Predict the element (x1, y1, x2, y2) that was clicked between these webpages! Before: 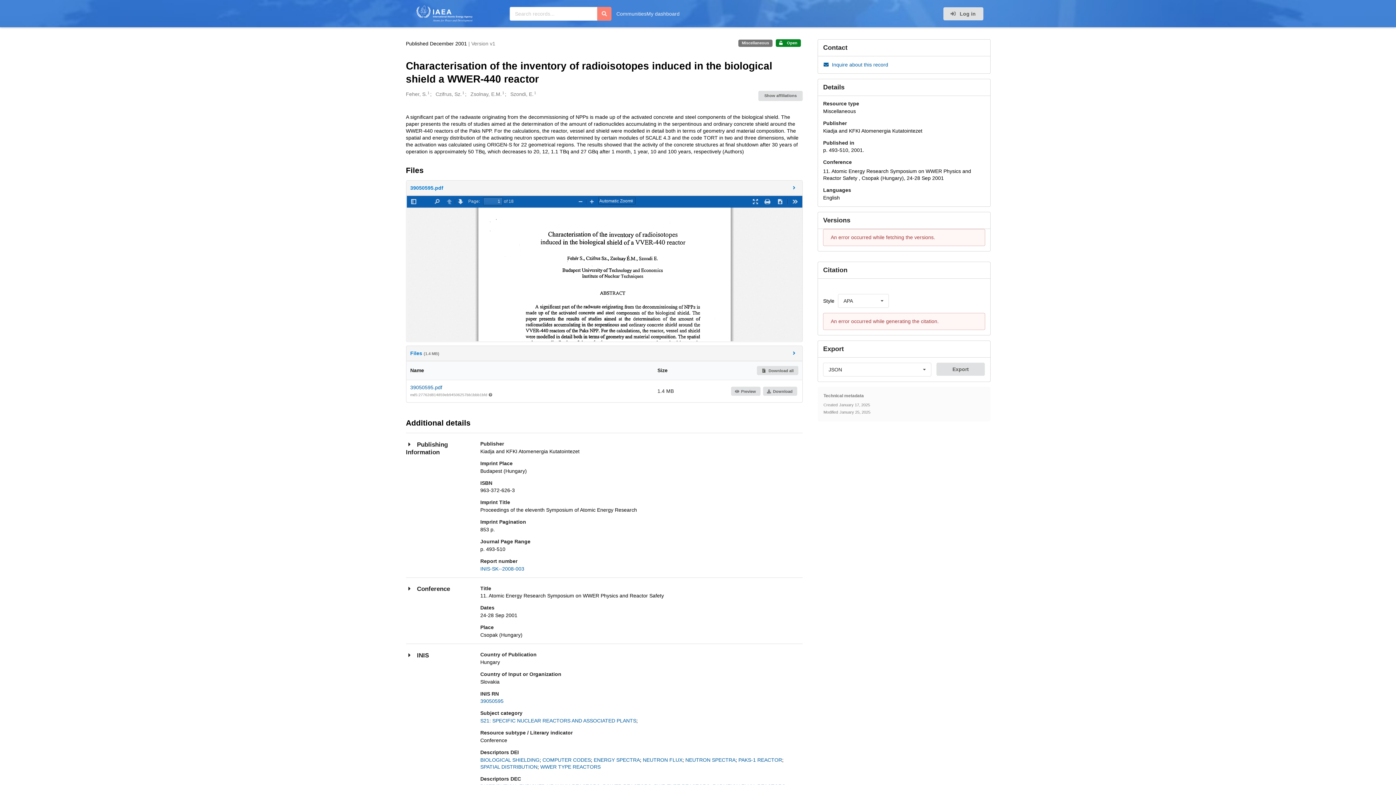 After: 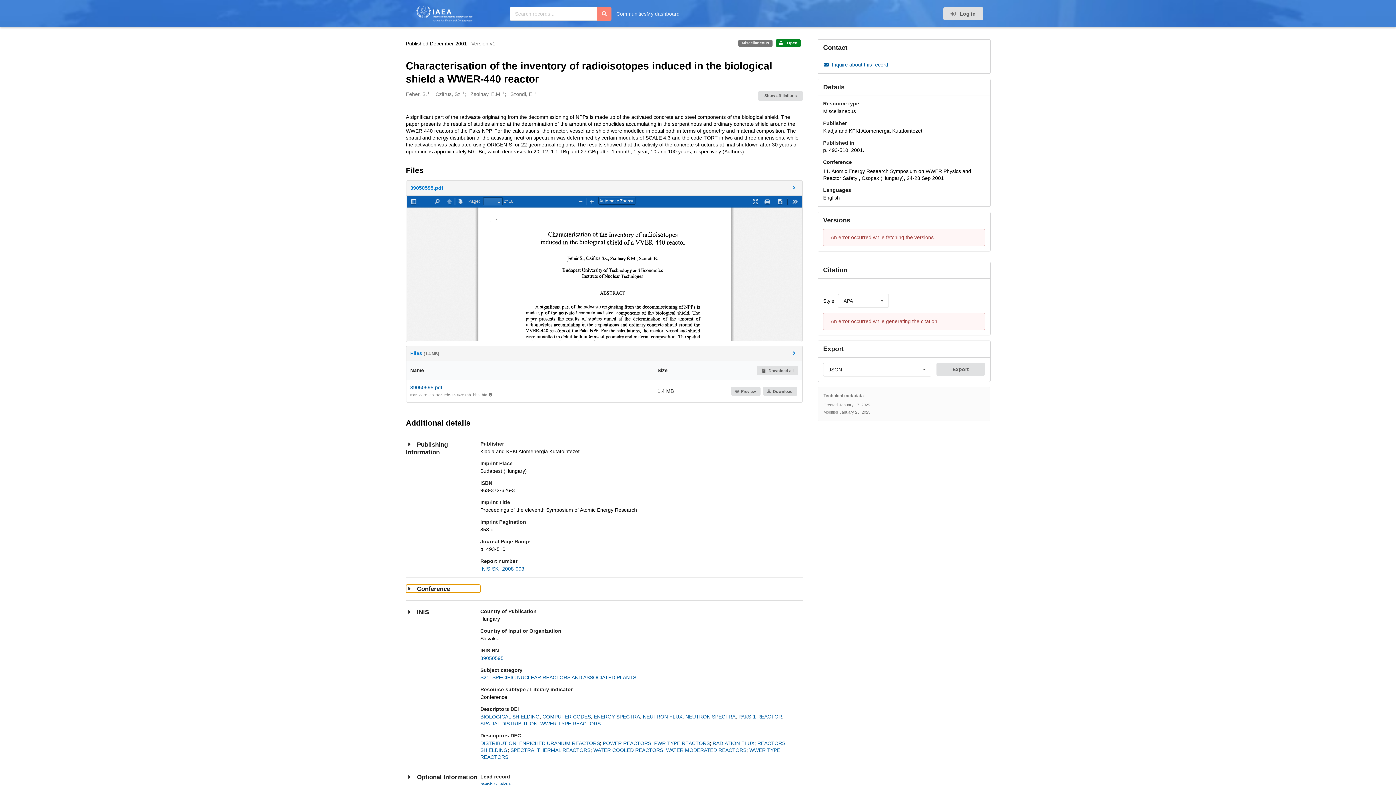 Action: label: Conference bbox: (406, 585, 480, 593)